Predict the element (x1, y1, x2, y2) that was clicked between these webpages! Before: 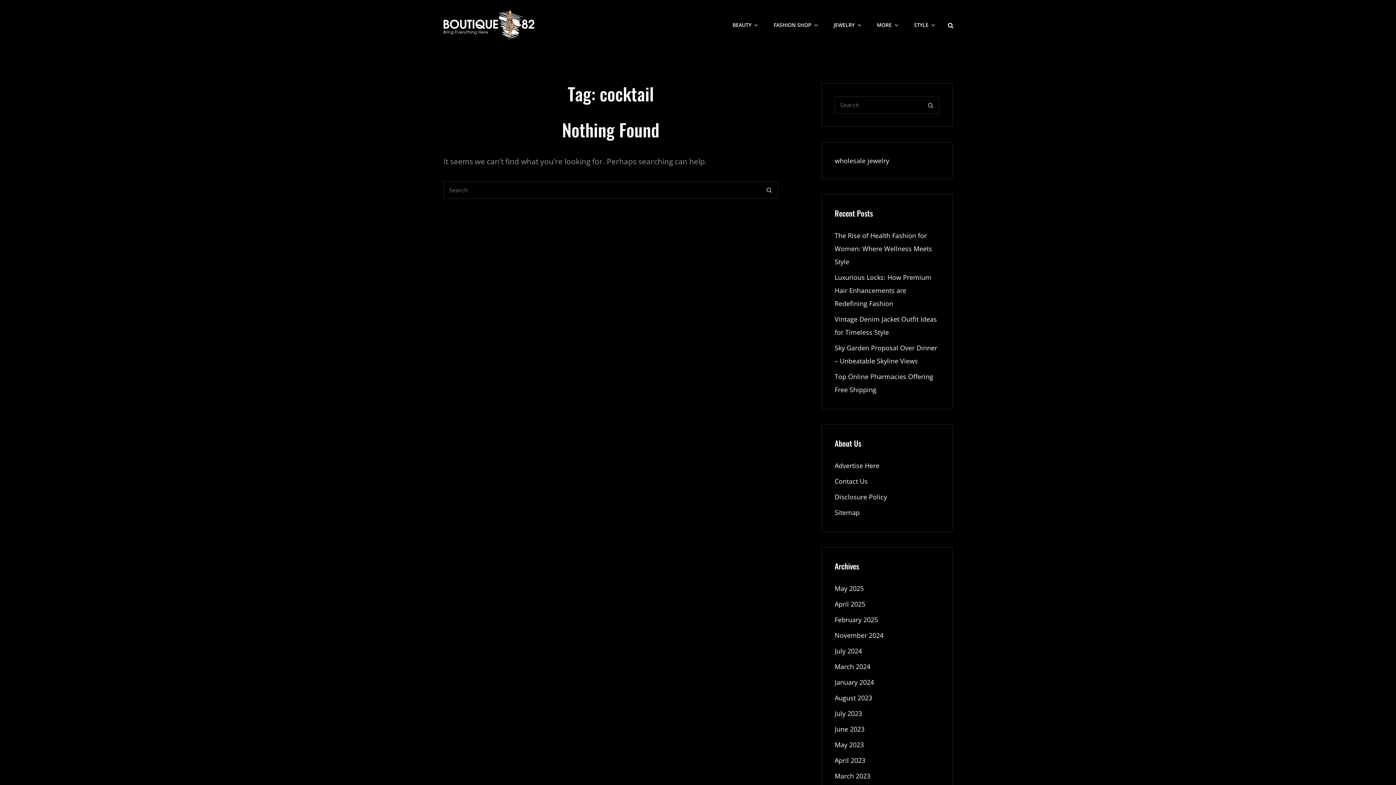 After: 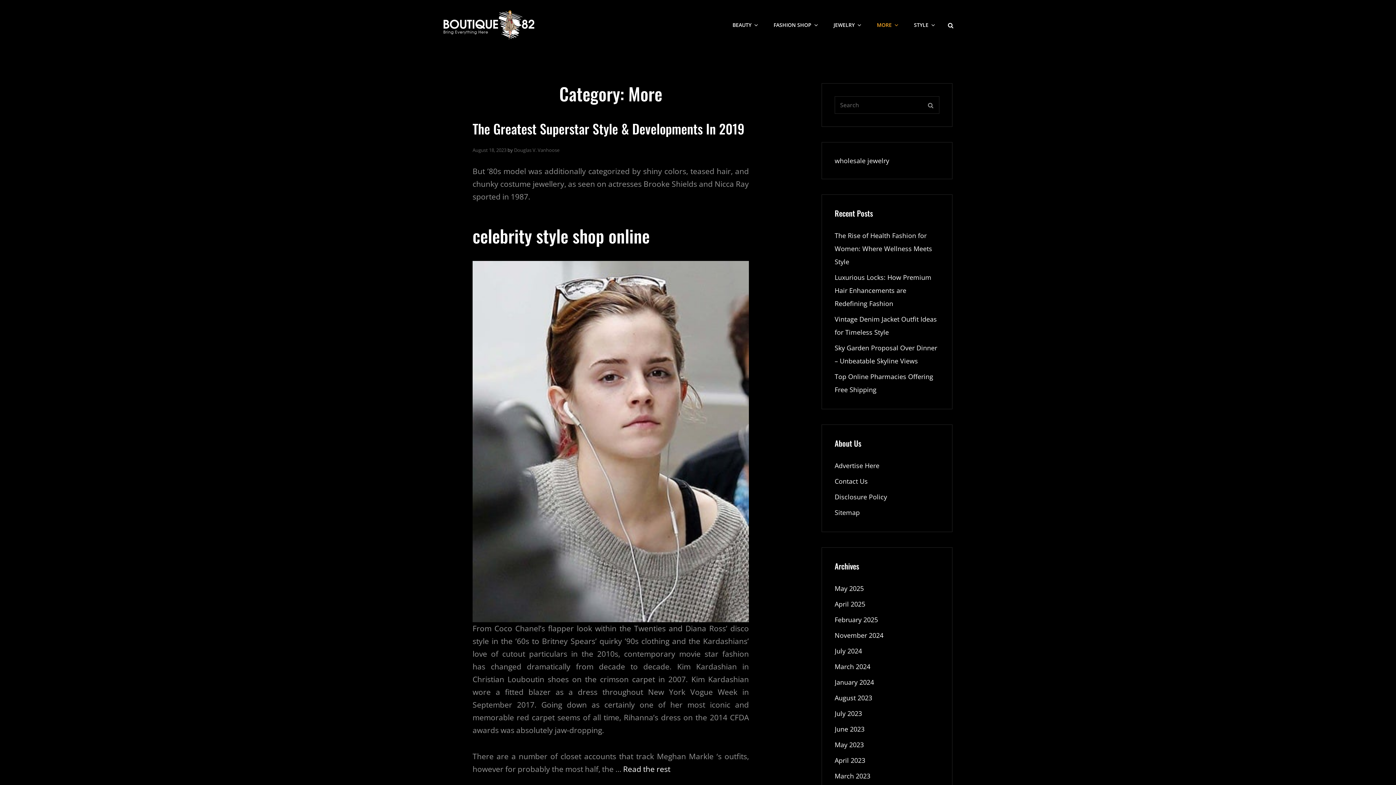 Action: label: MORE bbox: (869, 9, 905, 40)